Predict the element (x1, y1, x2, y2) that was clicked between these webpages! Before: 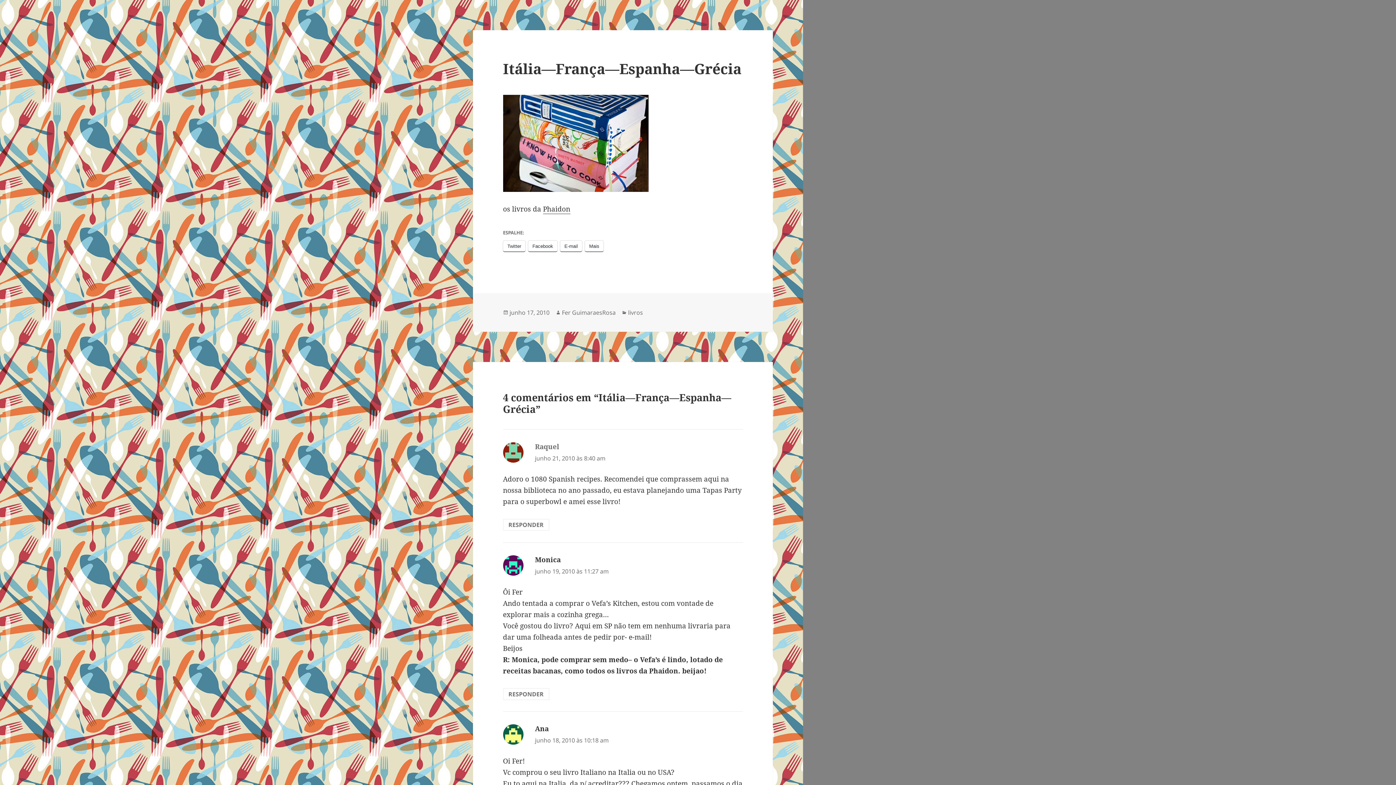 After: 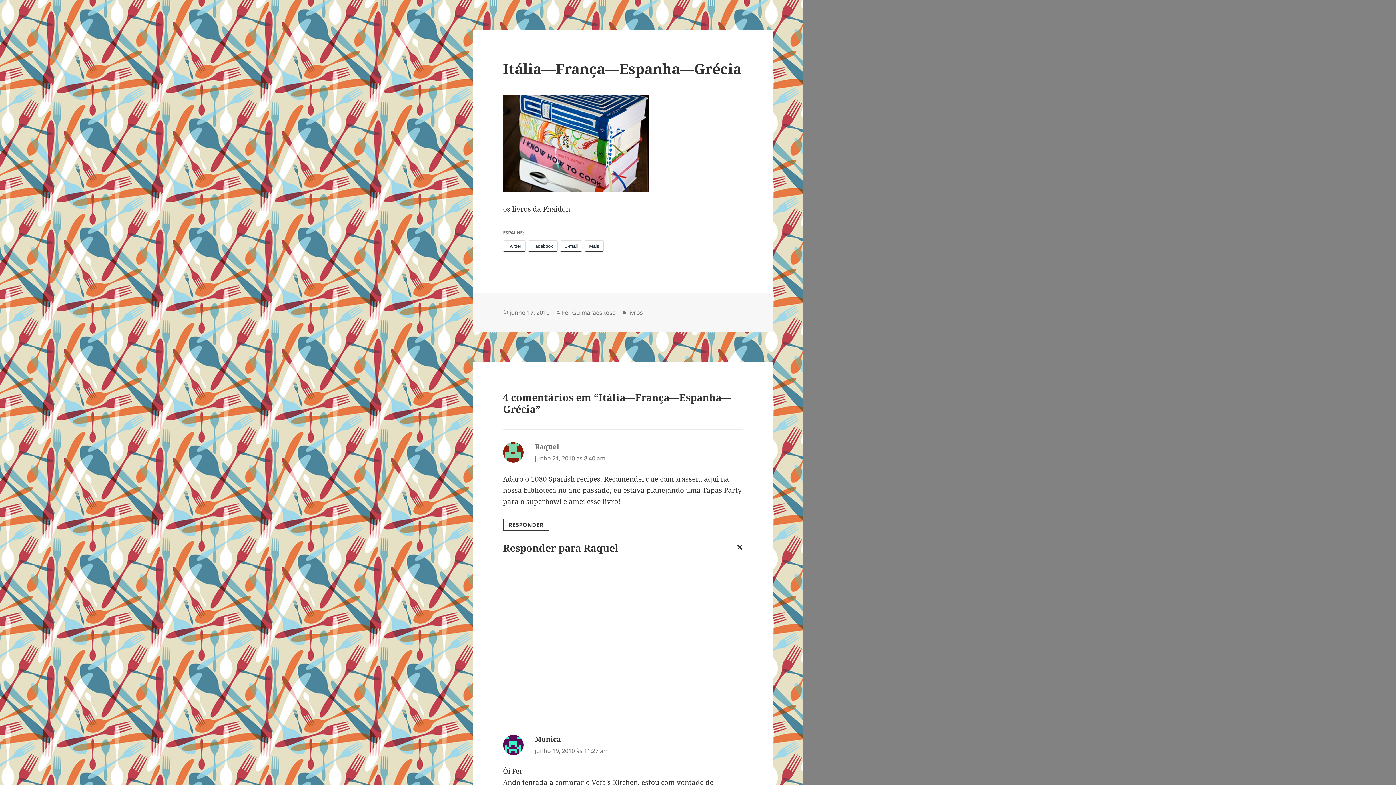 Action: bbox: (503, 519, 549, 530) label: Responder para Raquel